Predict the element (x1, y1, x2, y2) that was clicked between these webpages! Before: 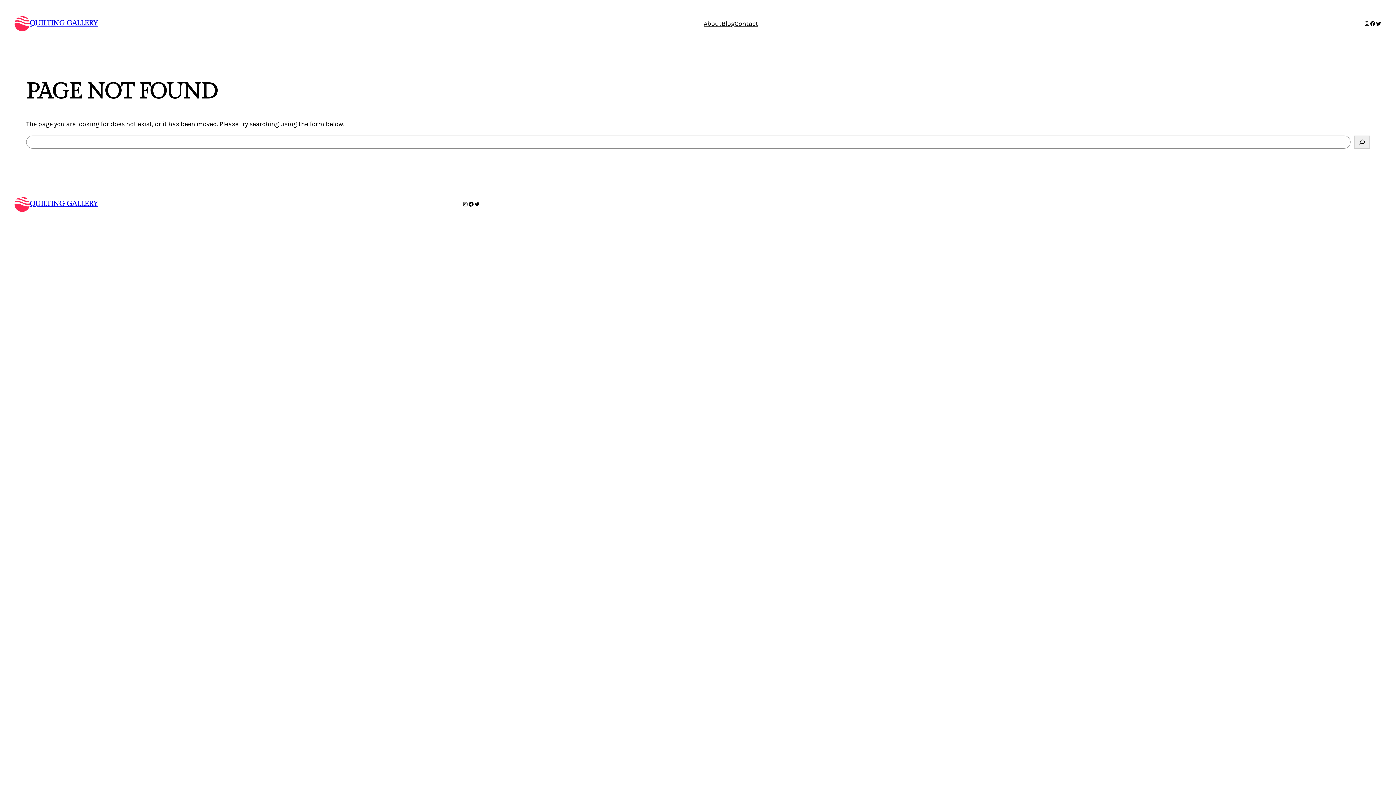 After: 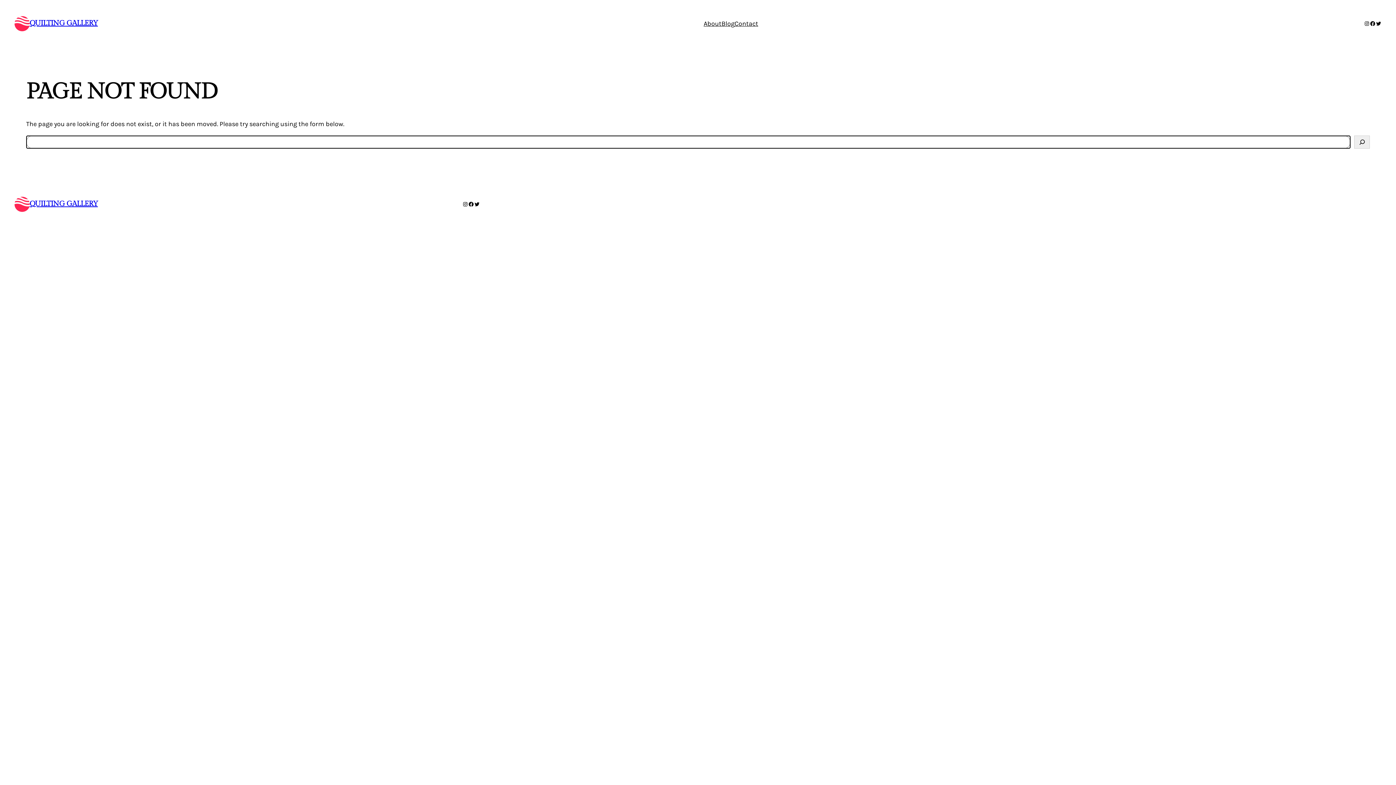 Action: label: Search bbox: (1354, 135, 1370, 148)